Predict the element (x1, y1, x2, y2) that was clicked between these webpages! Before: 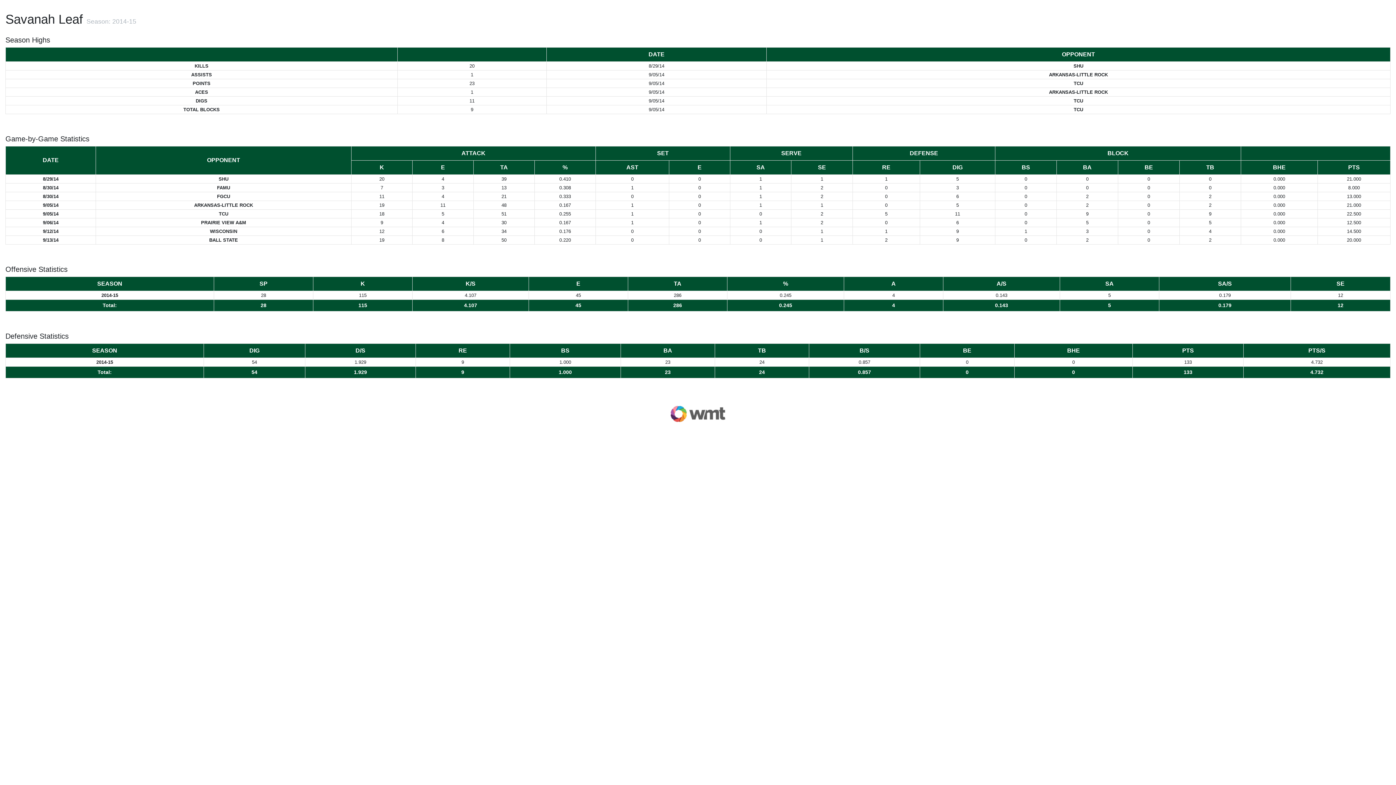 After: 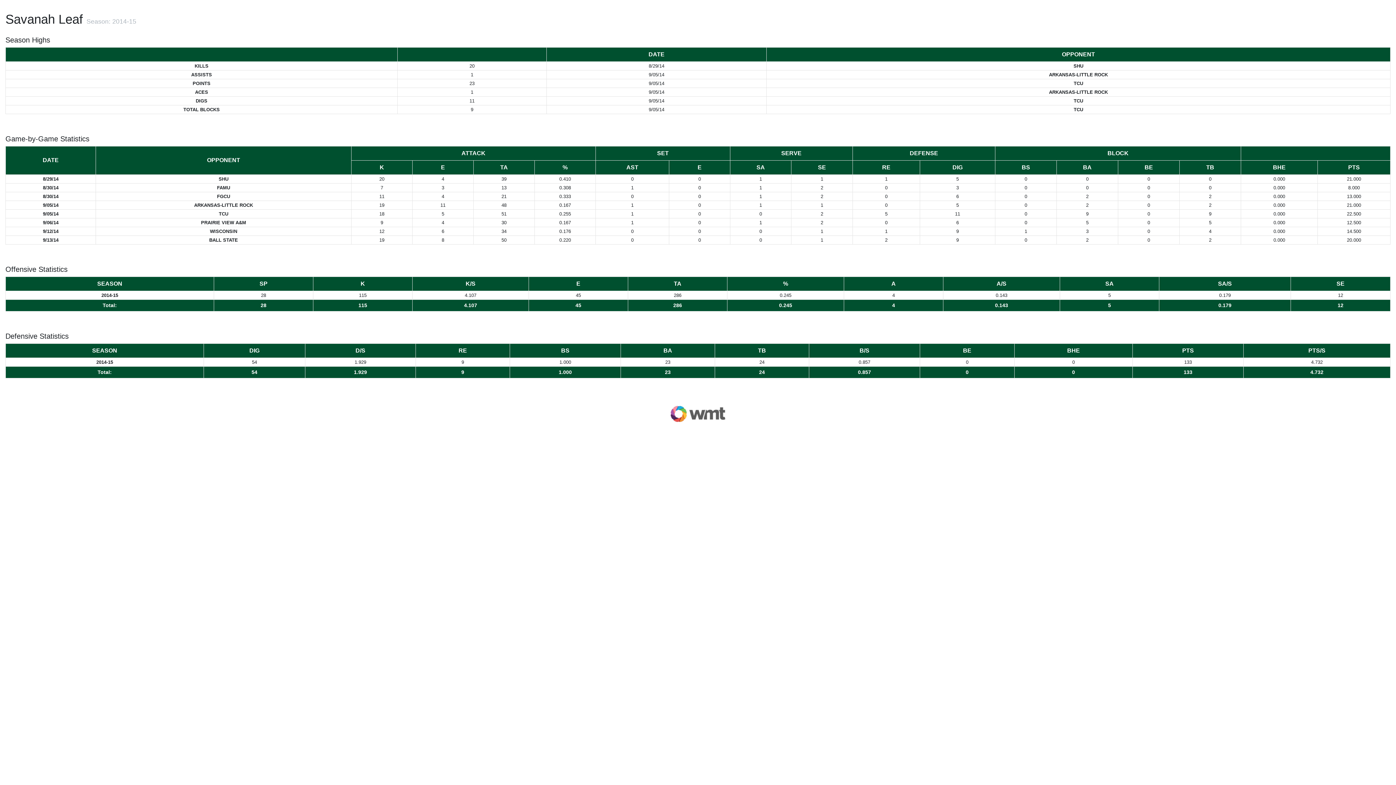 Action: bbox: (670, 410, 725, 416)